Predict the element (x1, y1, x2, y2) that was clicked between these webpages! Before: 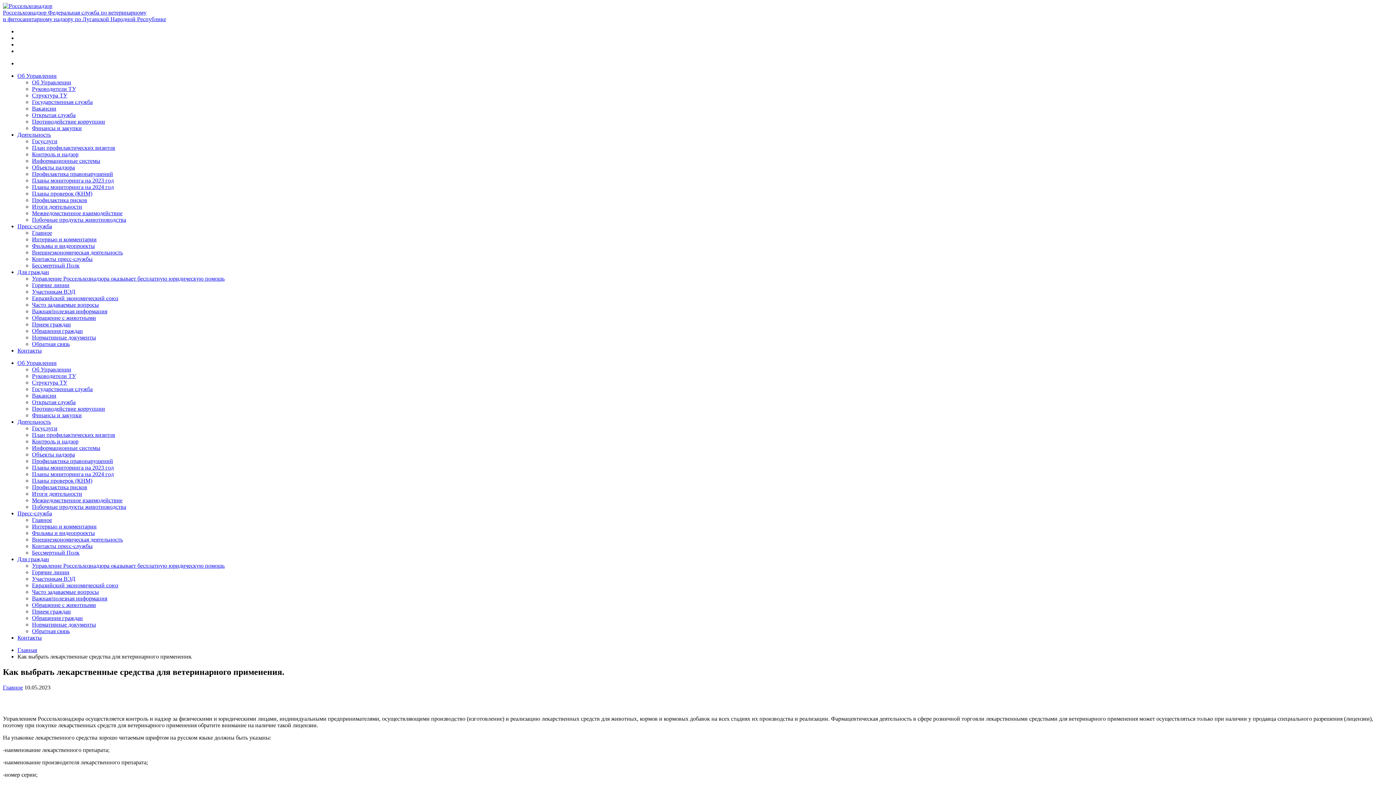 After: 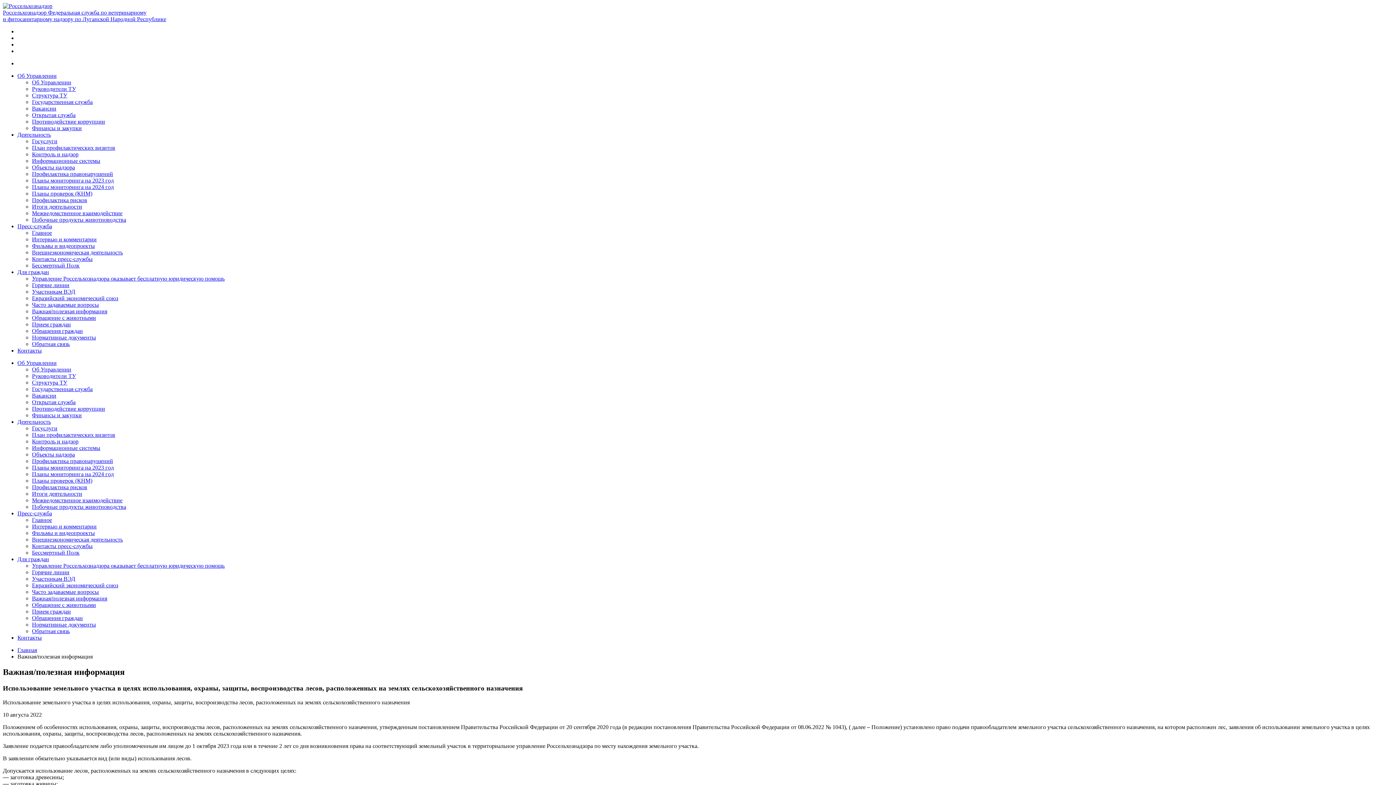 Action: bbox: (32, 595, 107, 601) label: Важная/полезная информация